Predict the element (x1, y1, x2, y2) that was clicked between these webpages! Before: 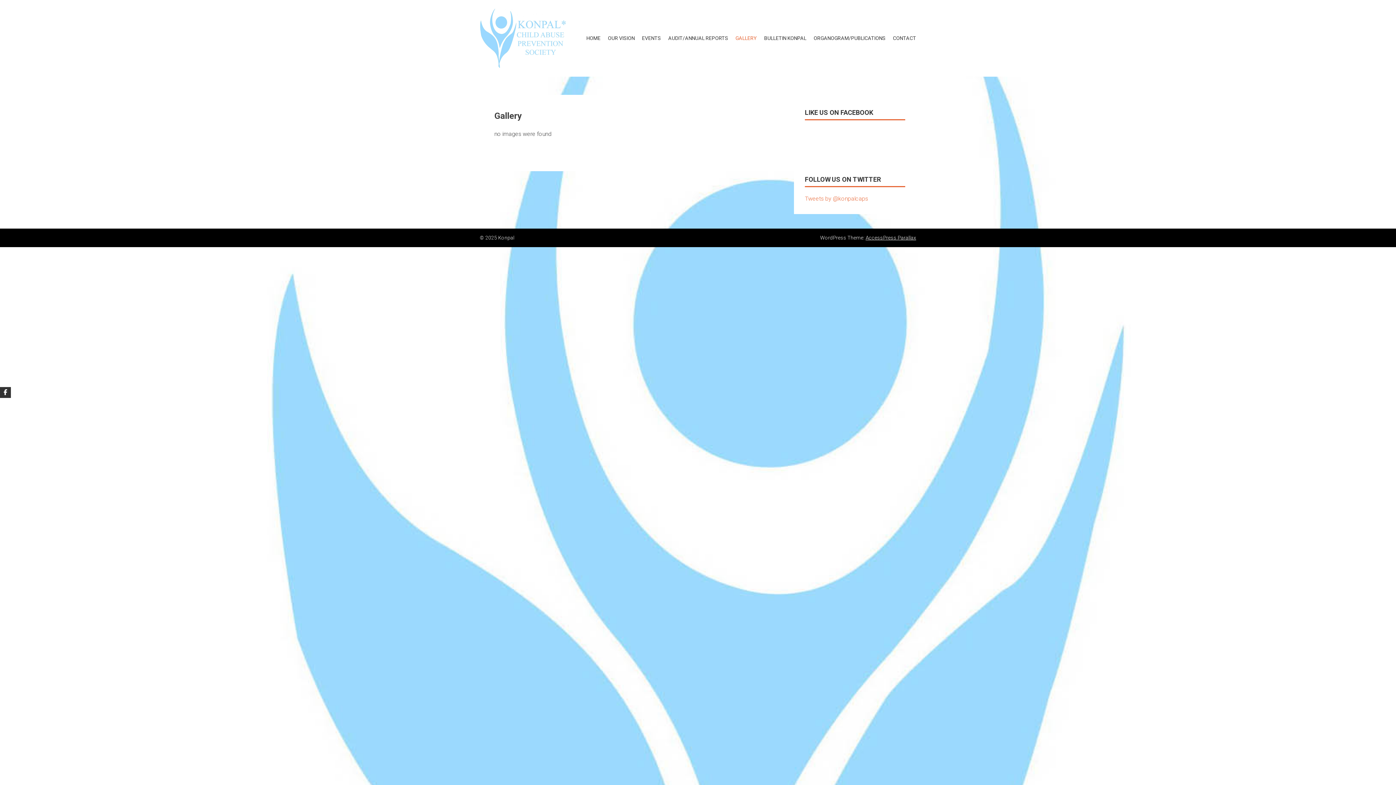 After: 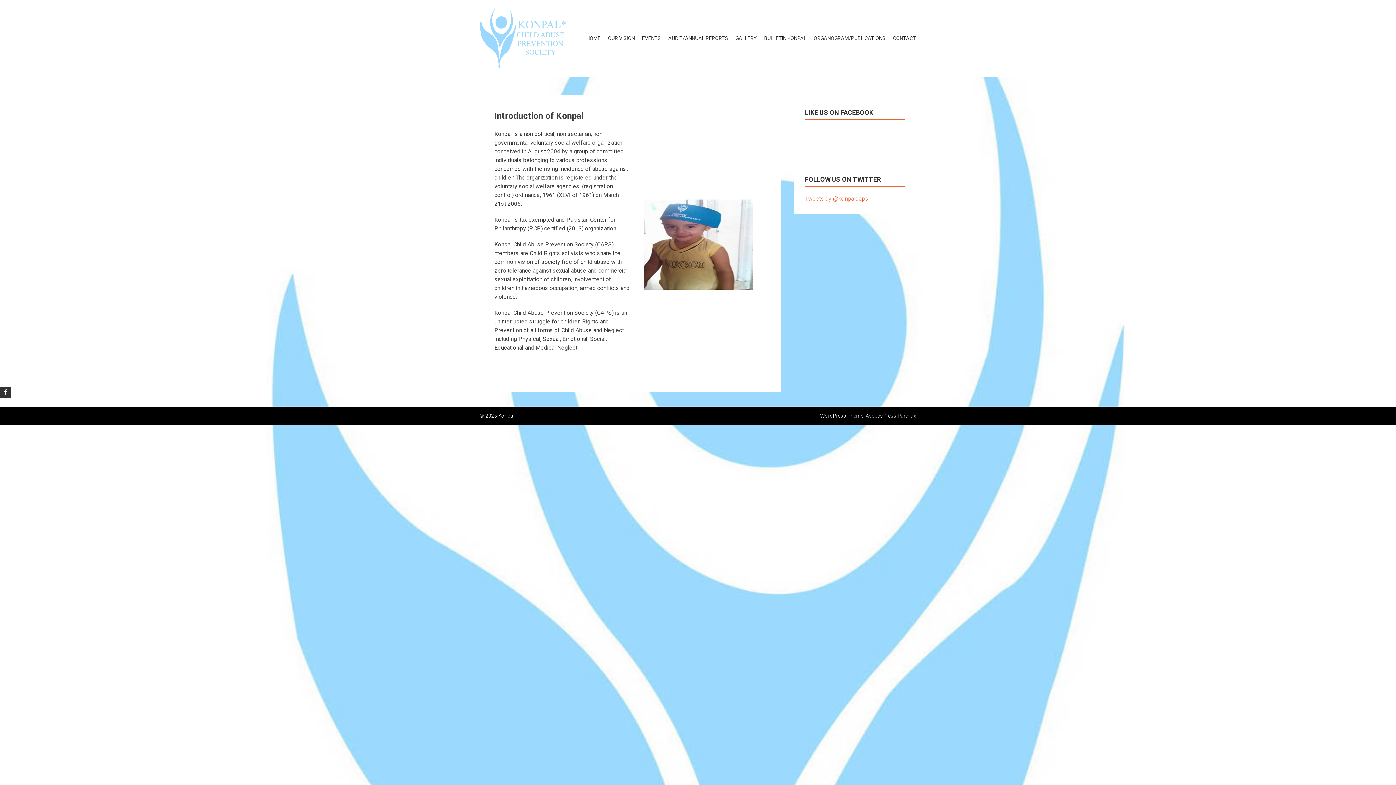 Action: bbox: (480, 34, 567, 41)